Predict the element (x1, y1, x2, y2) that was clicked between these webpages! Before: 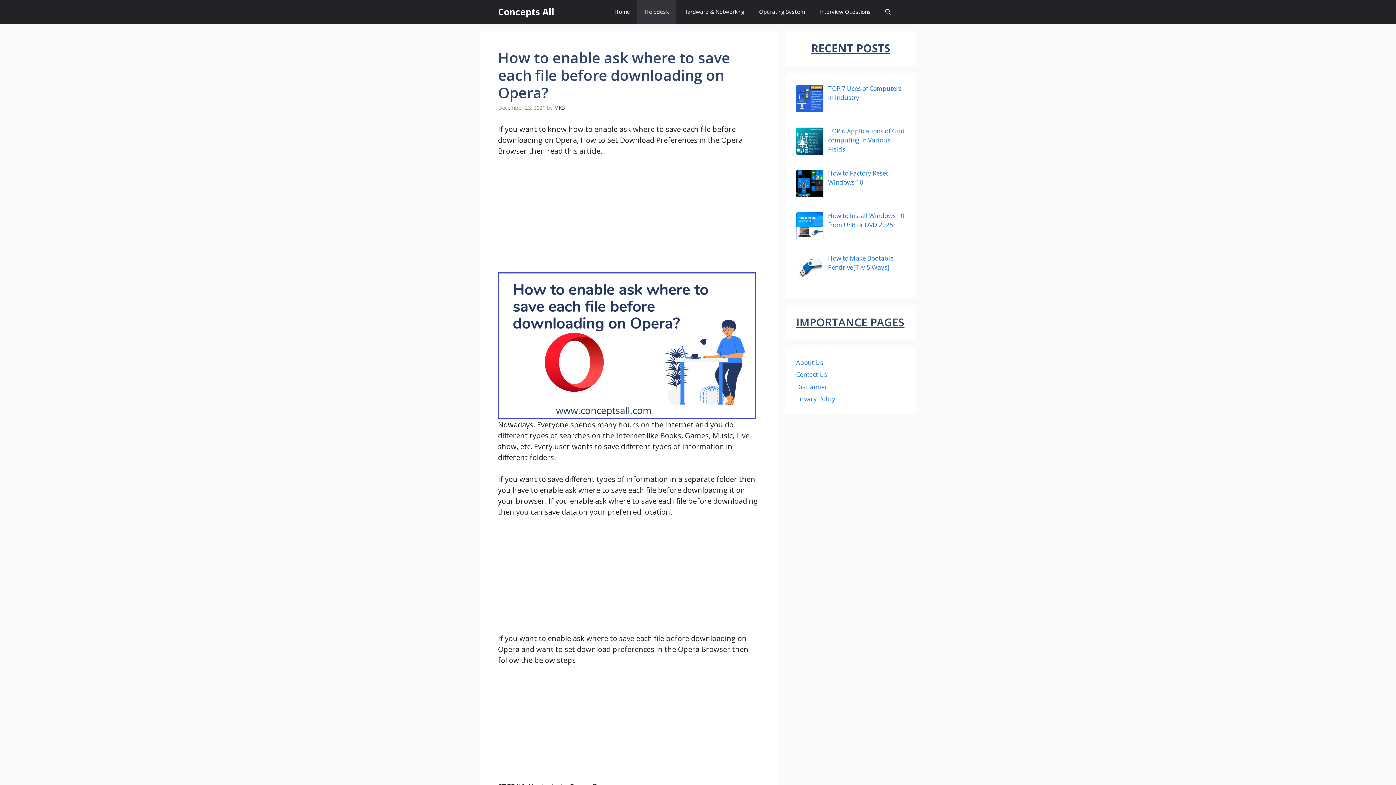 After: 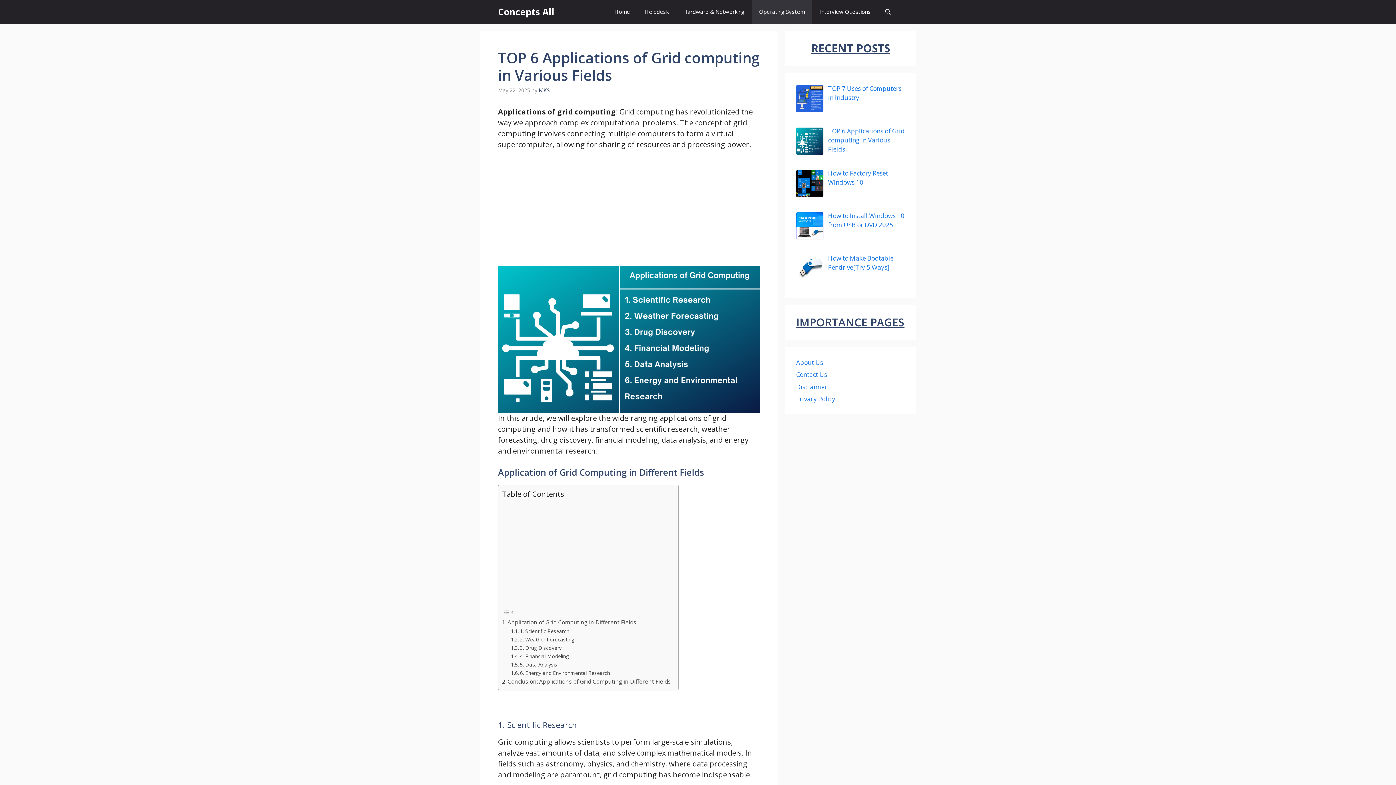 Action: bbox: (828, 126, 905, 153) label: TOP 6 Applications of Grid computing in Various Fields